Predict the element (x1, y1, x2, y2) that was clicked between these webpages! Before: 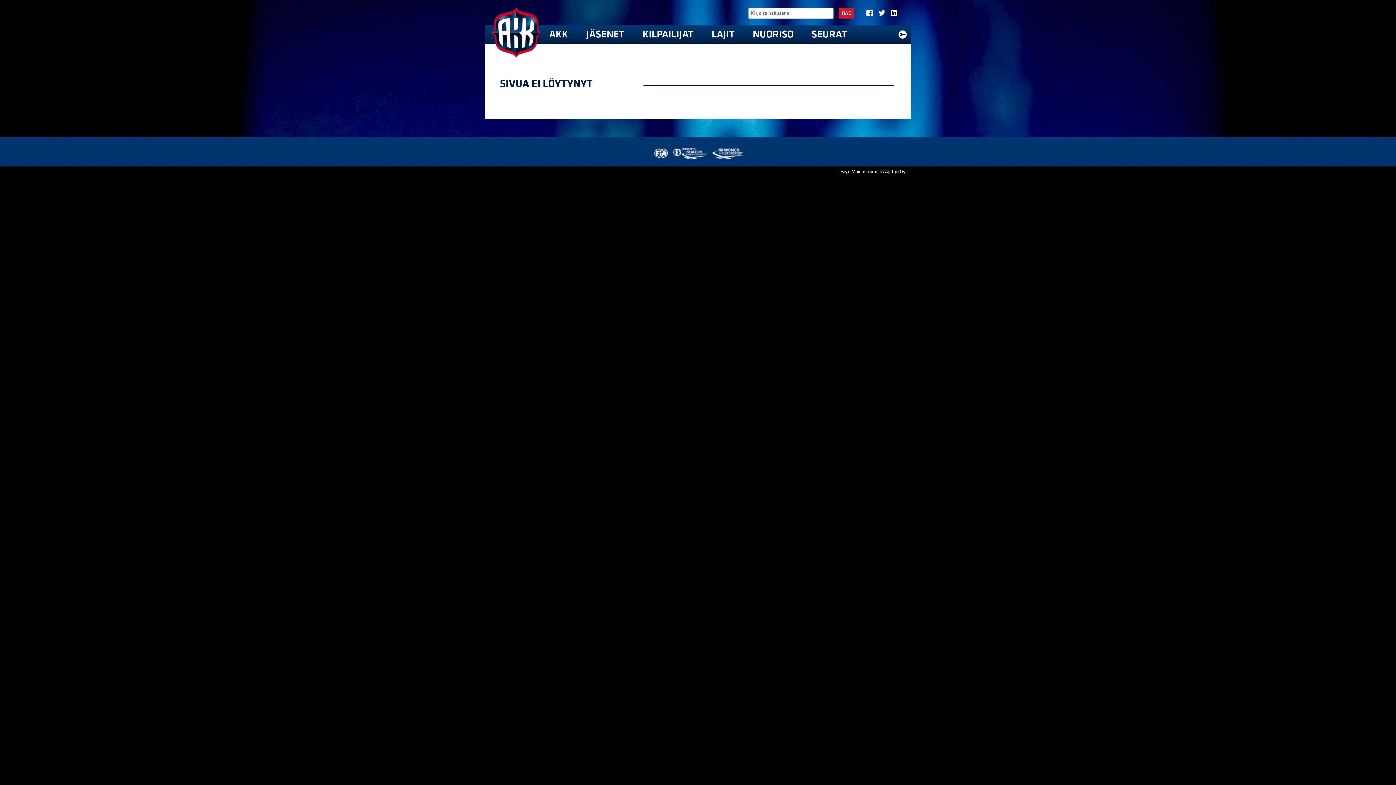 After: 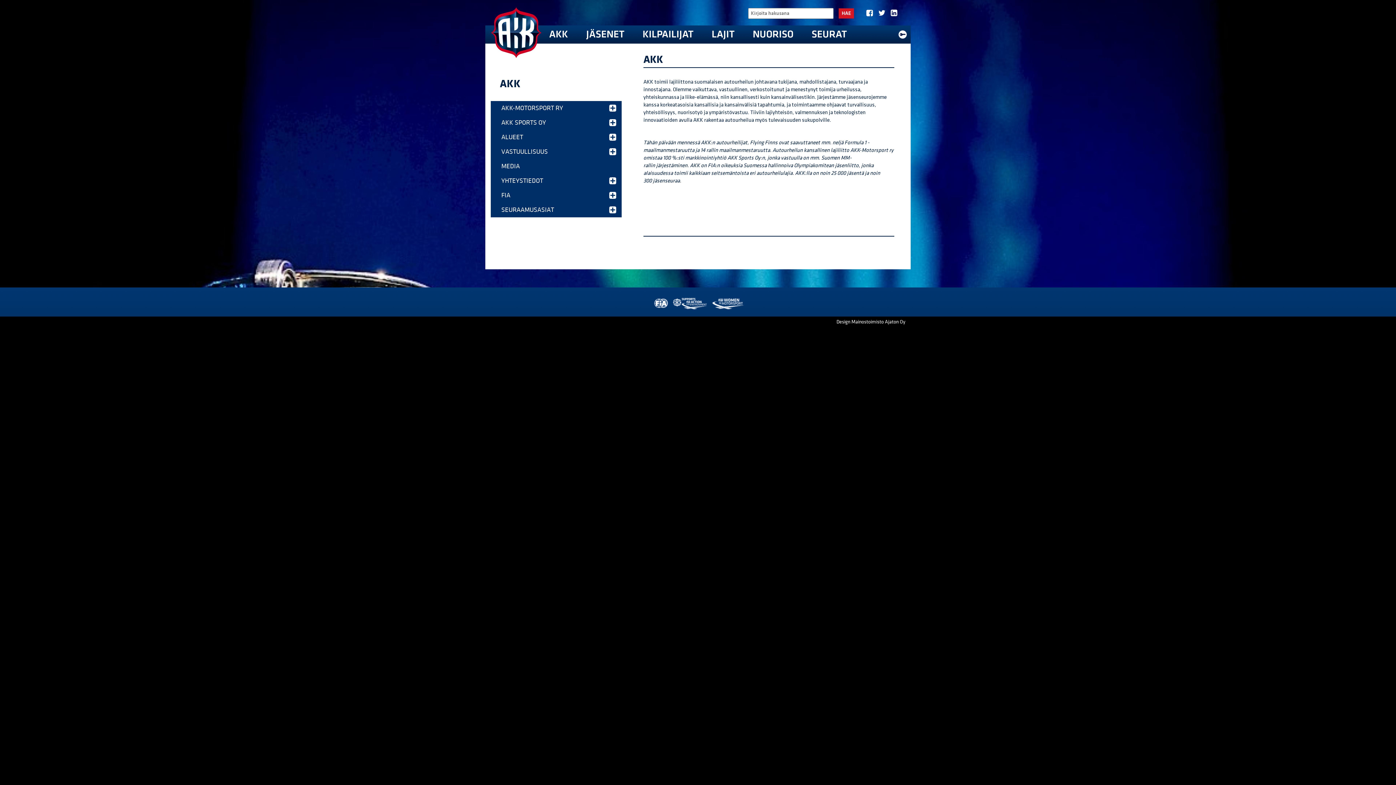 Action: bbox: (540, 25, 577, 43) label: AKK